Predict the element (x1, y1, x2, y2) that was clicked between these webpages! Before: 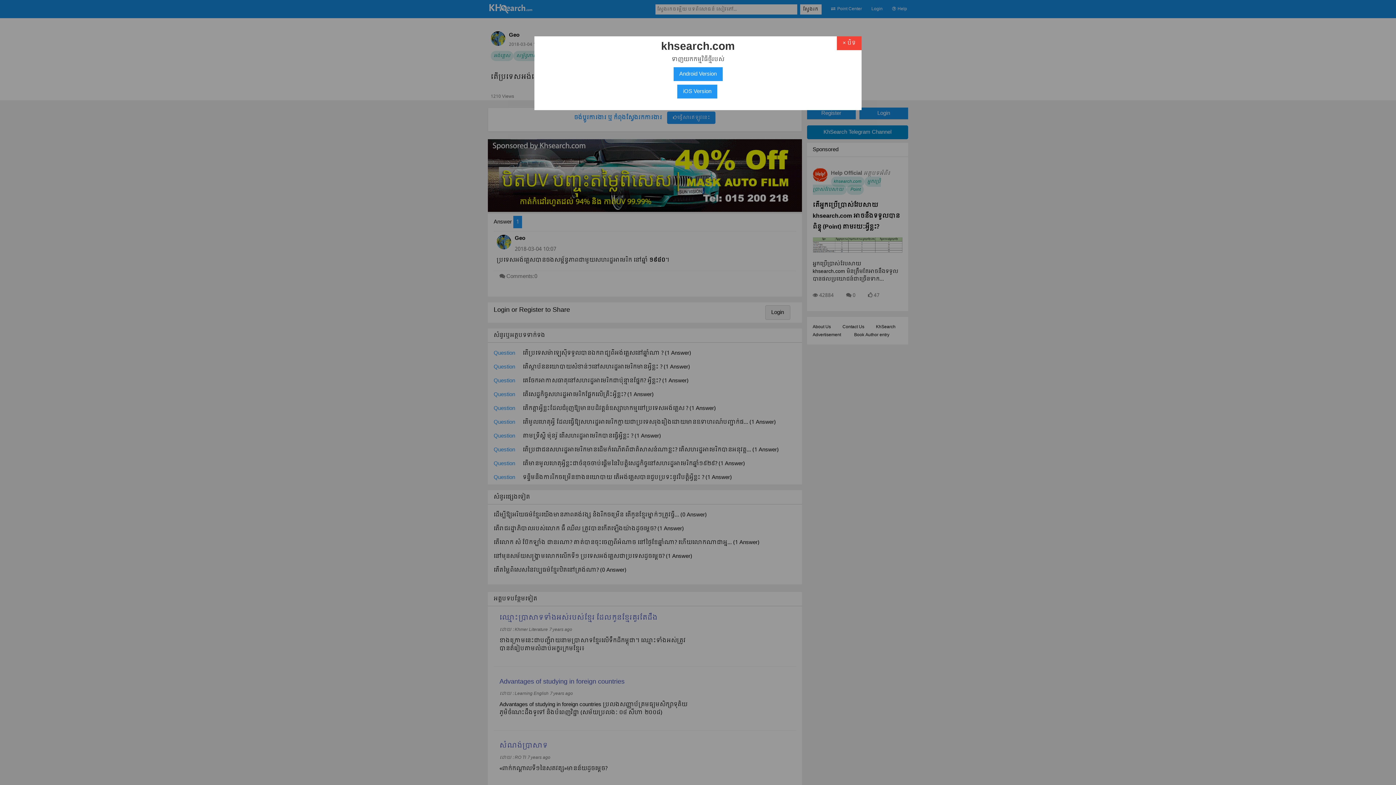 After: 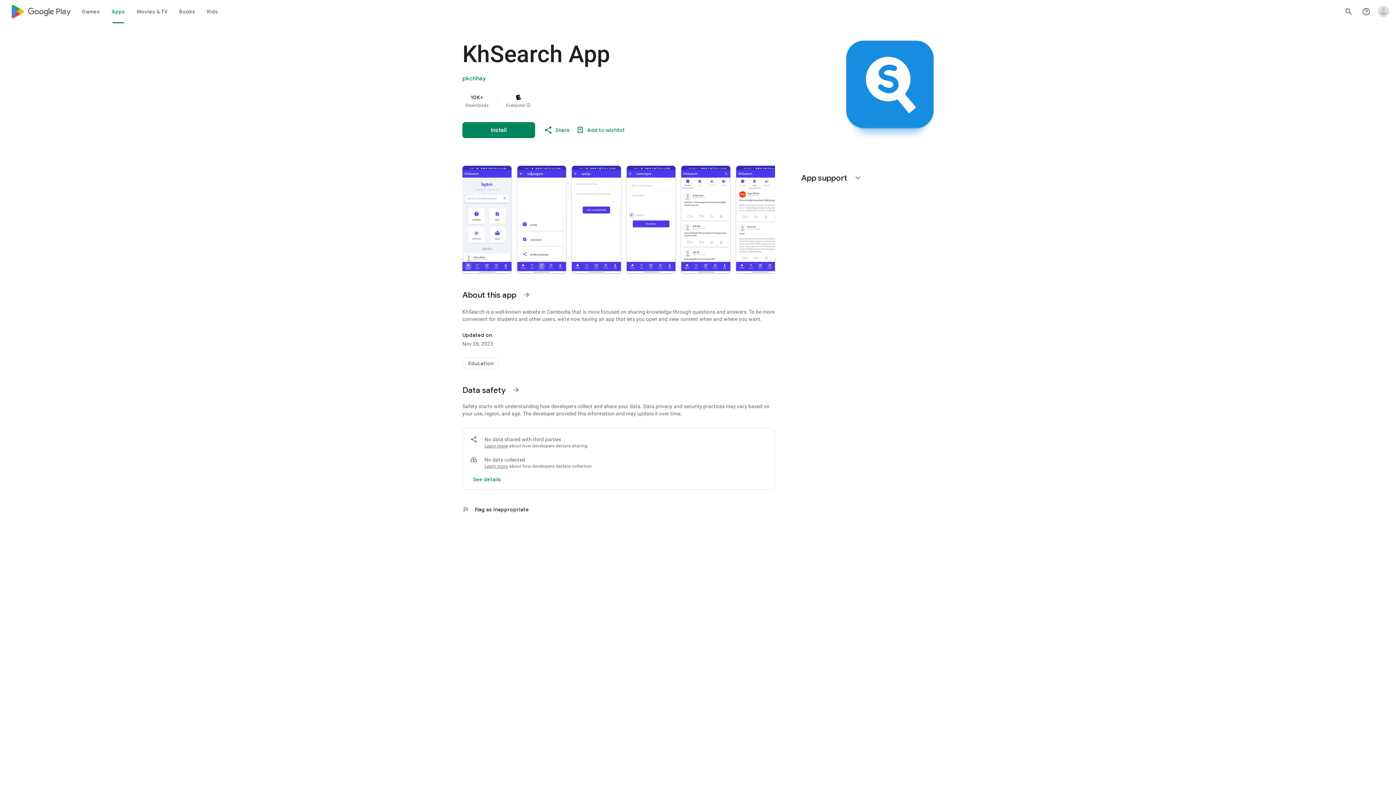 Action: bbox: (673, 67, 722, 81) label: Android Version